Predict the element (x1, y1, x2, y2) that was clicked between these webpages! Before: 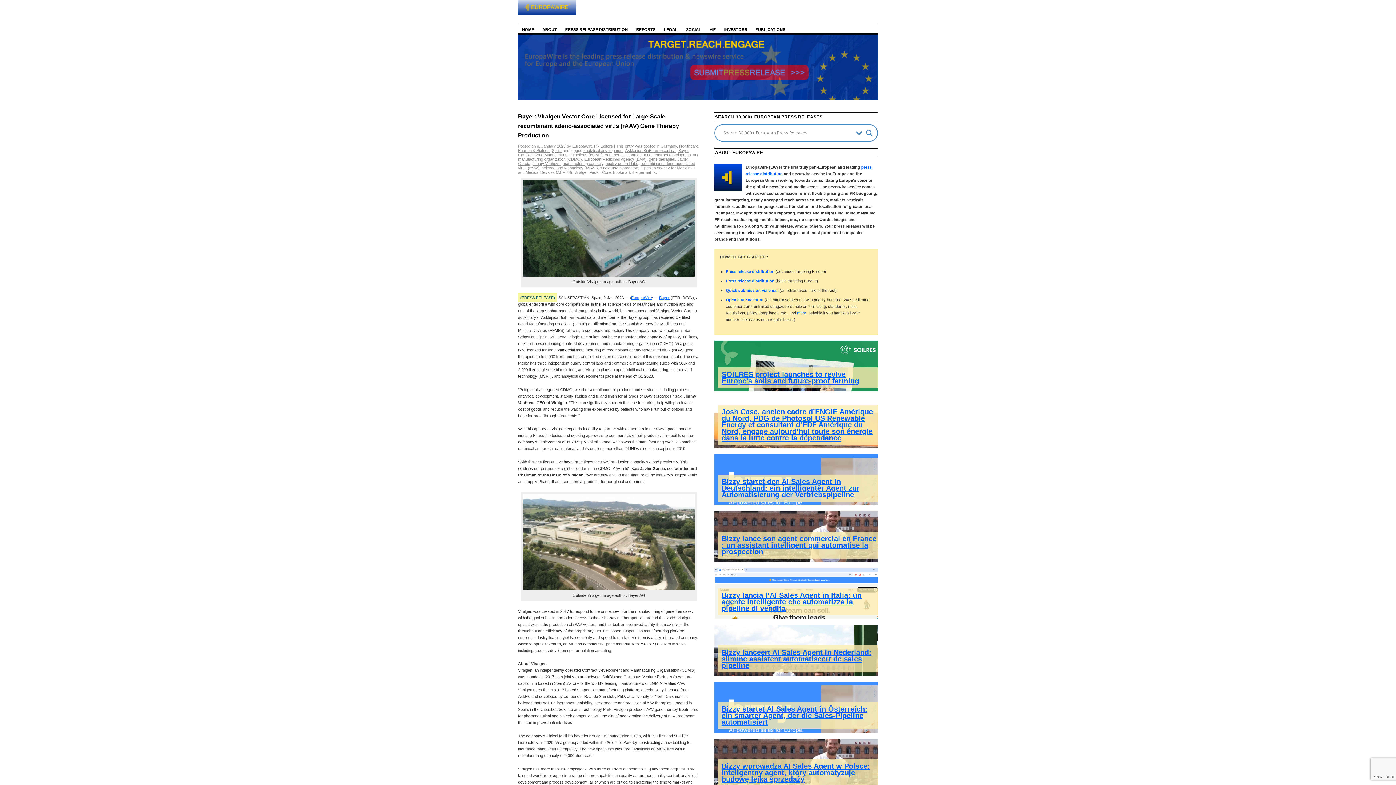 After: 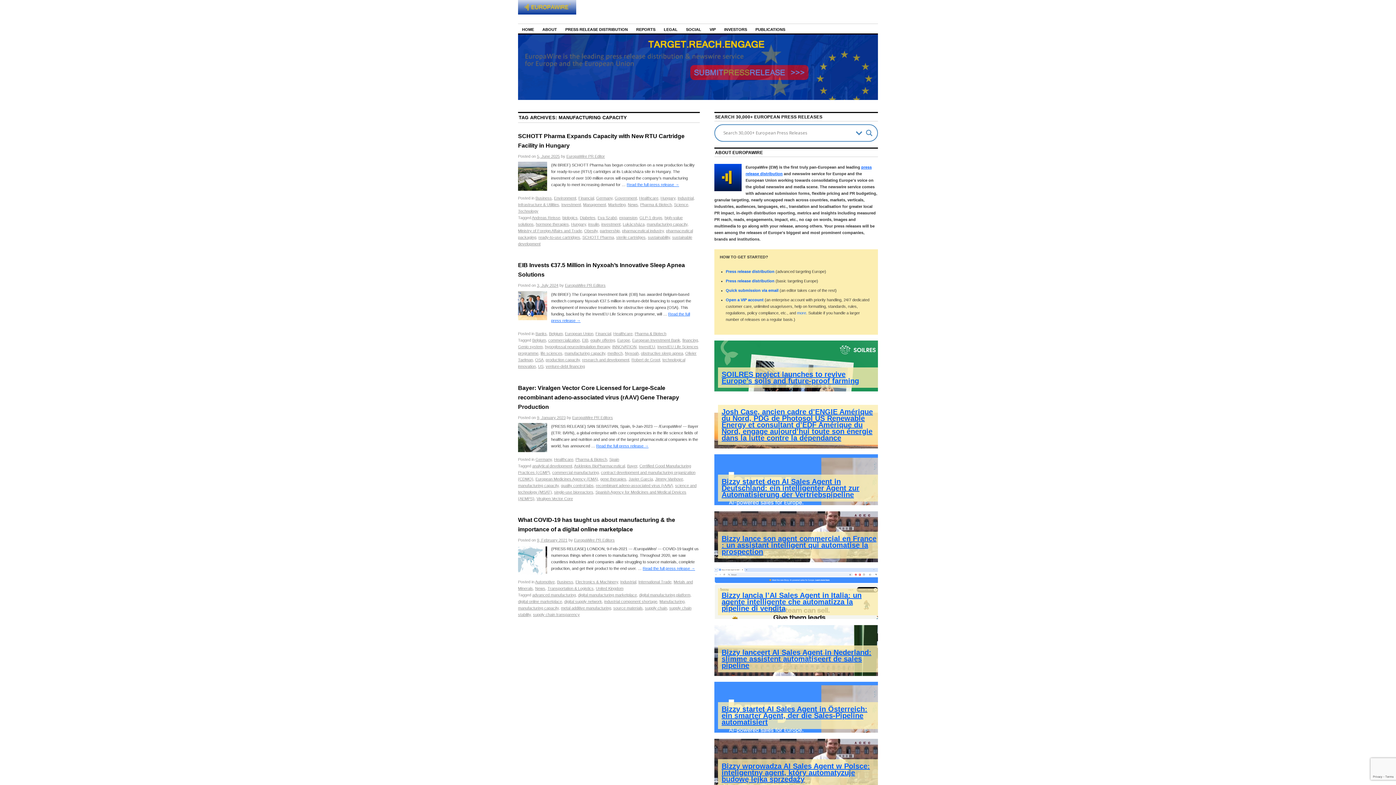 Action: bbox: (562, 161, 603, 165) label: manufacturing capacity